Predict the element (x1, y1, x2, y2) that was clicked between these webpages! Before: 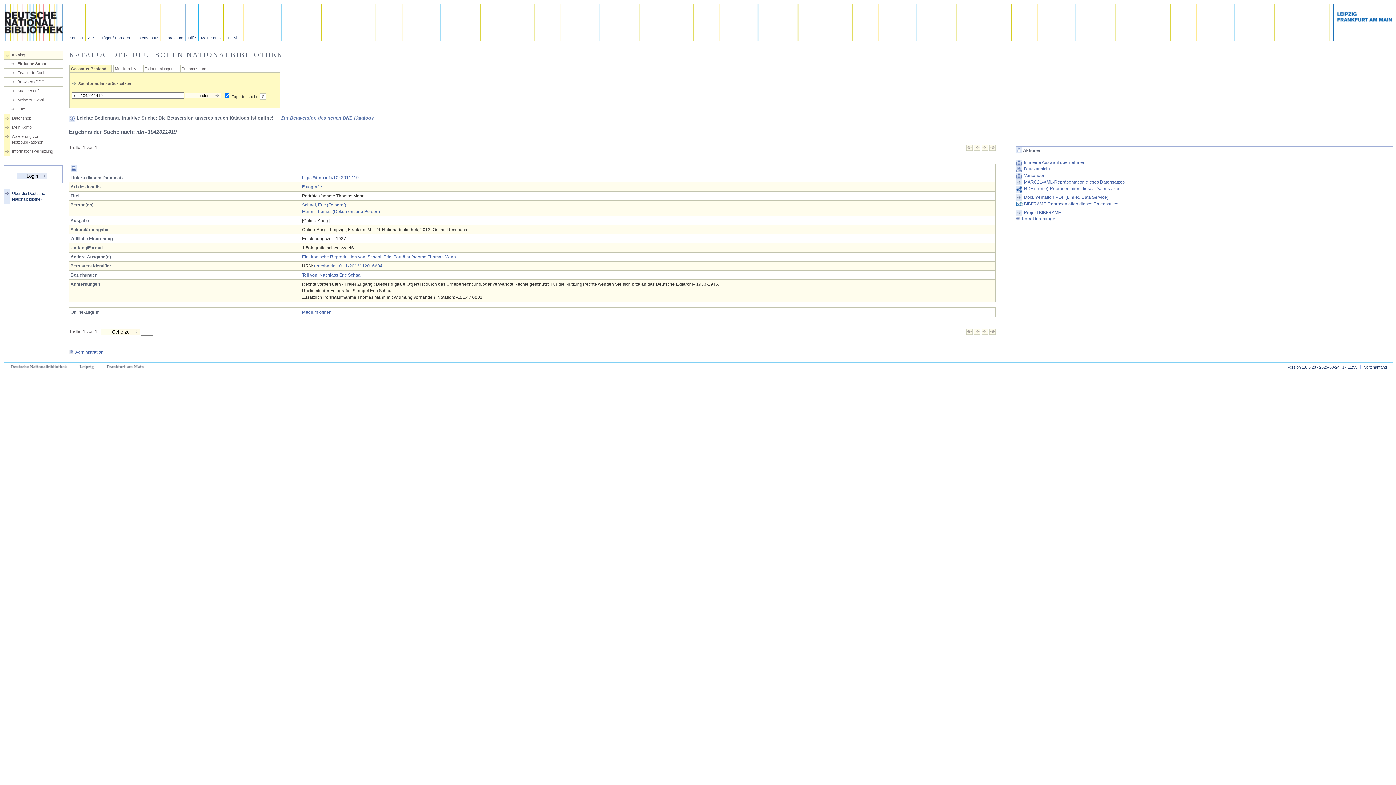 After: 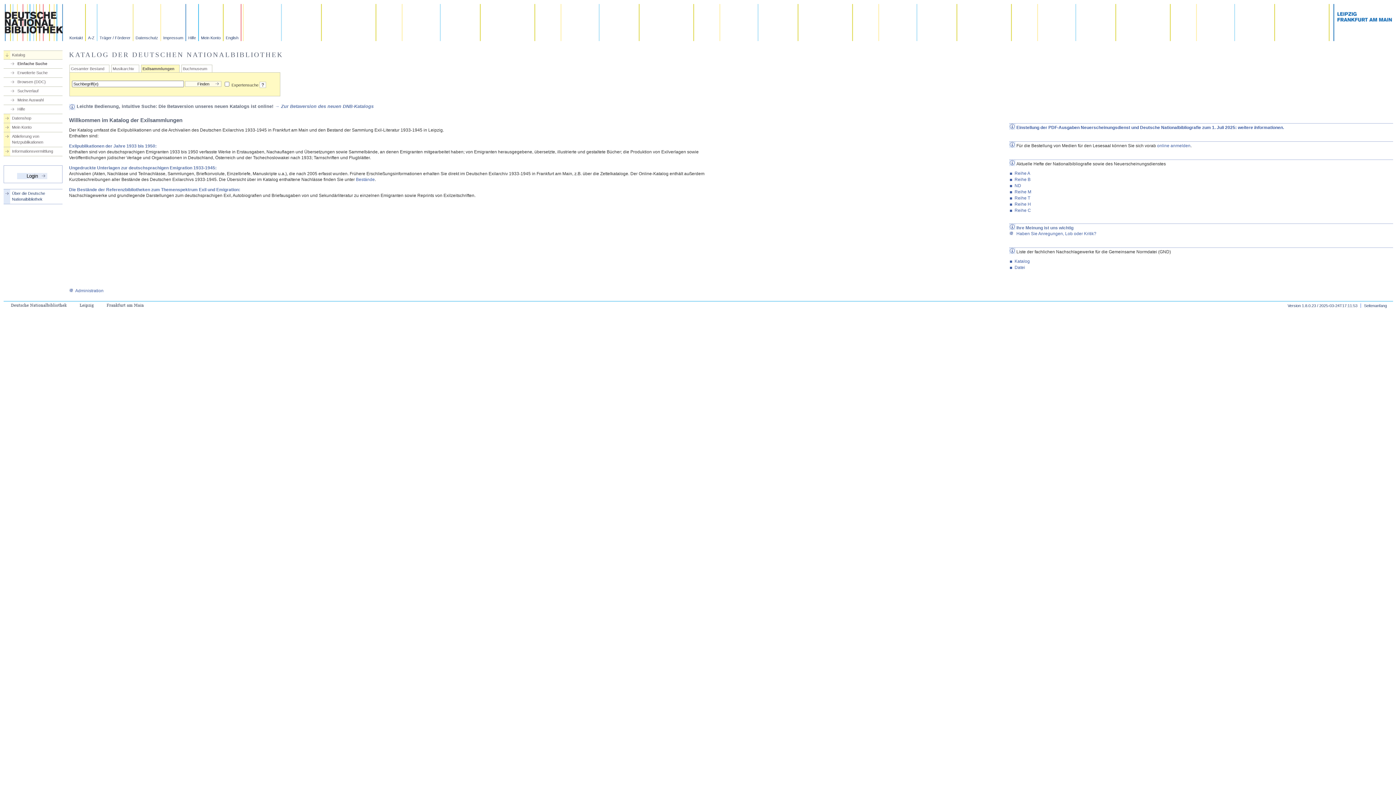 Action: label: Exilsammlungen bbox: (144, 66, 173, 71)